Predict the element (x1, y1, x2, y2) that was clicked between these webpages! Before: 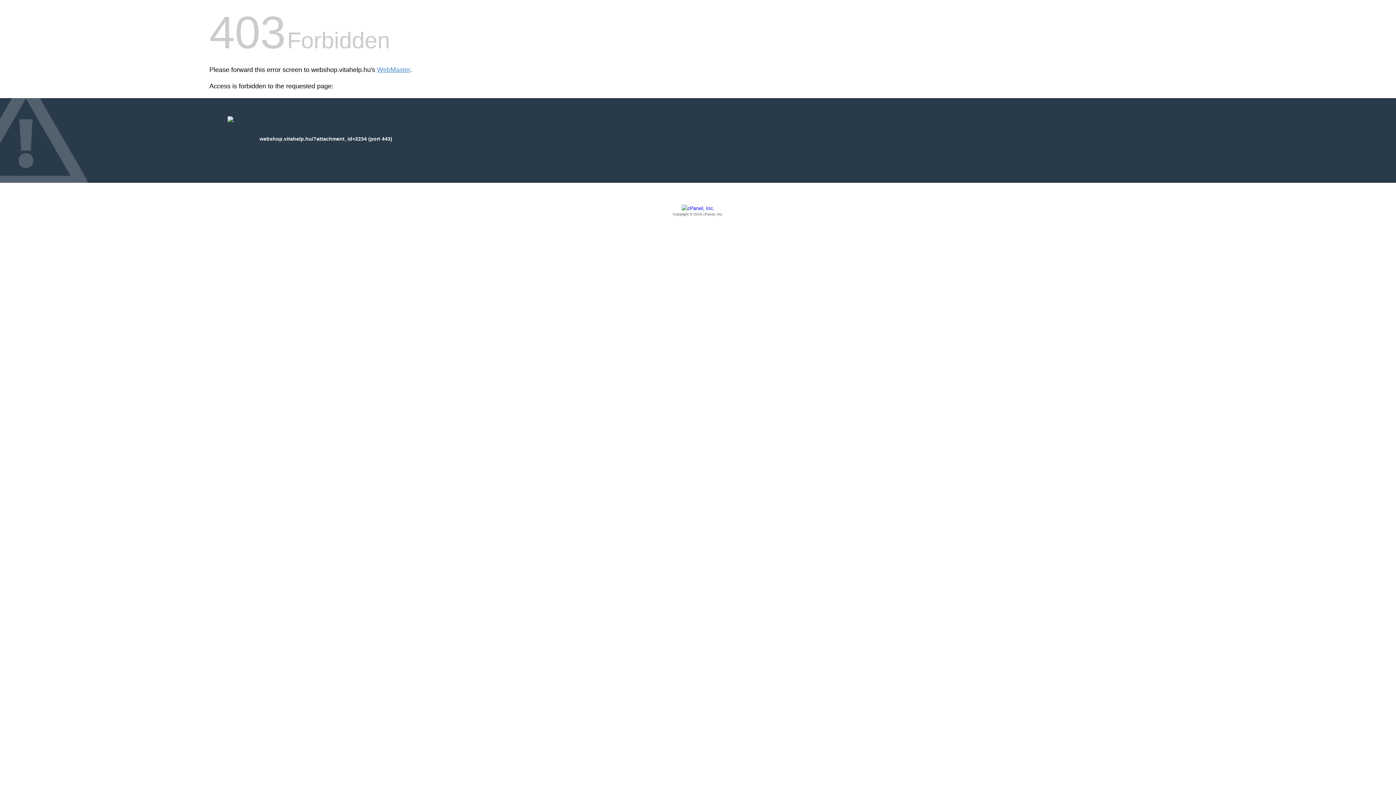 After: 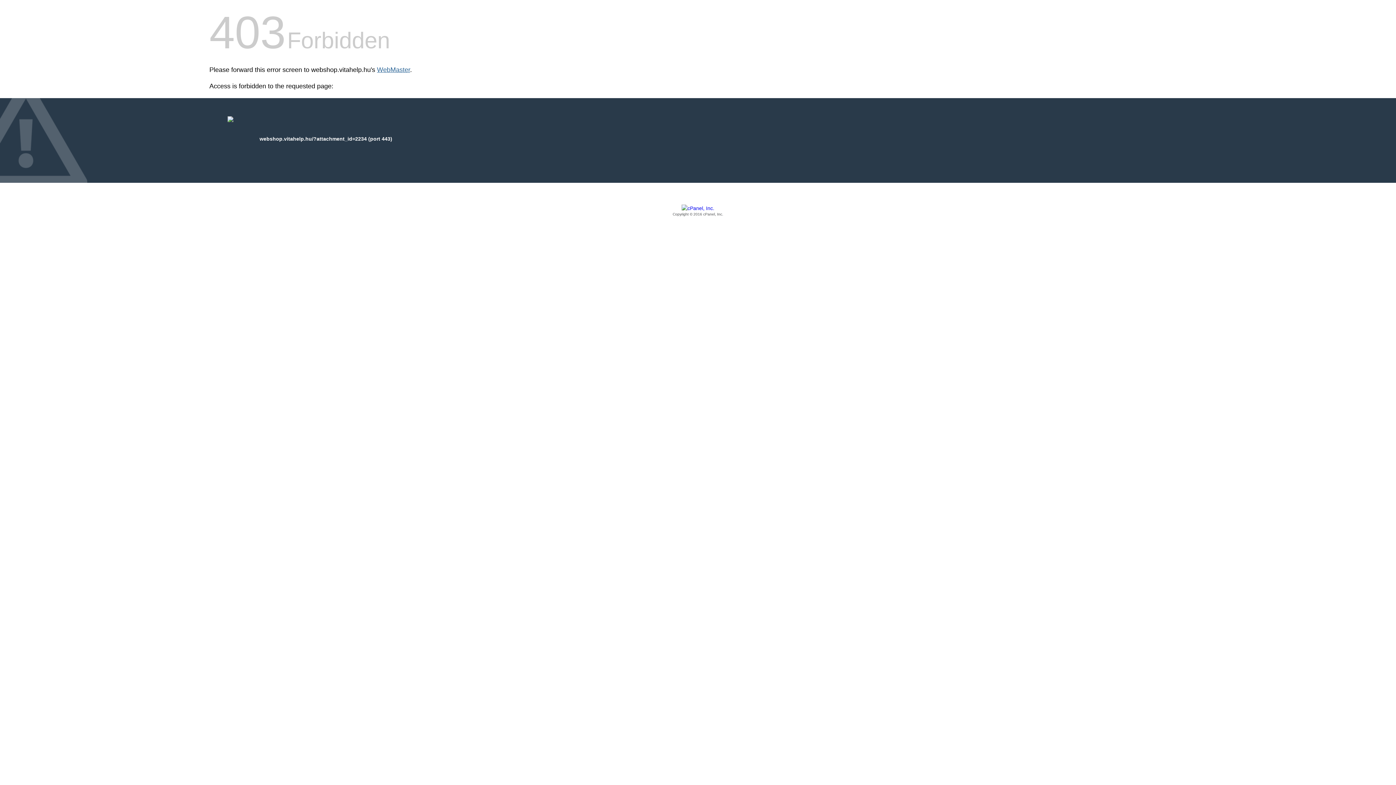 Action: label: WebMaster bbox: (377, 66, 410, 73)